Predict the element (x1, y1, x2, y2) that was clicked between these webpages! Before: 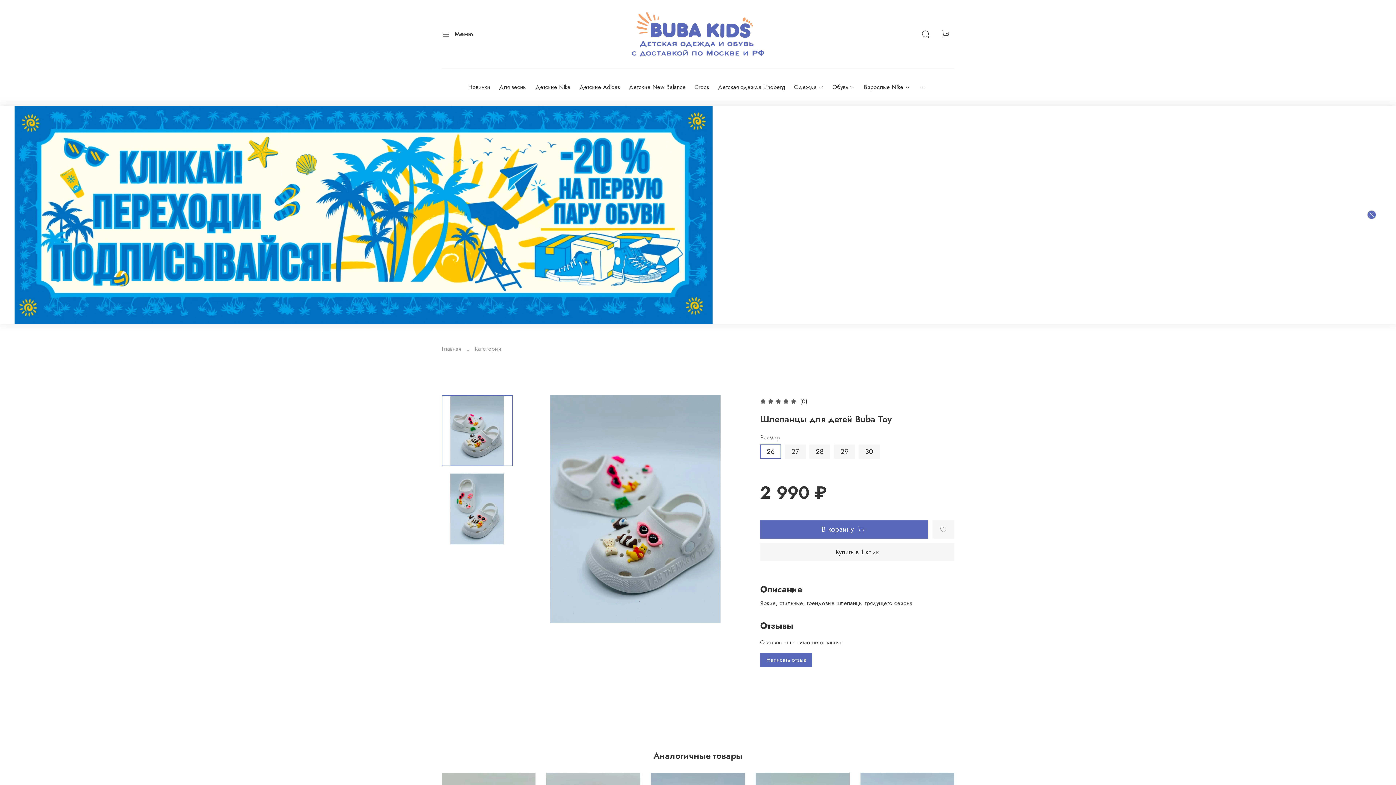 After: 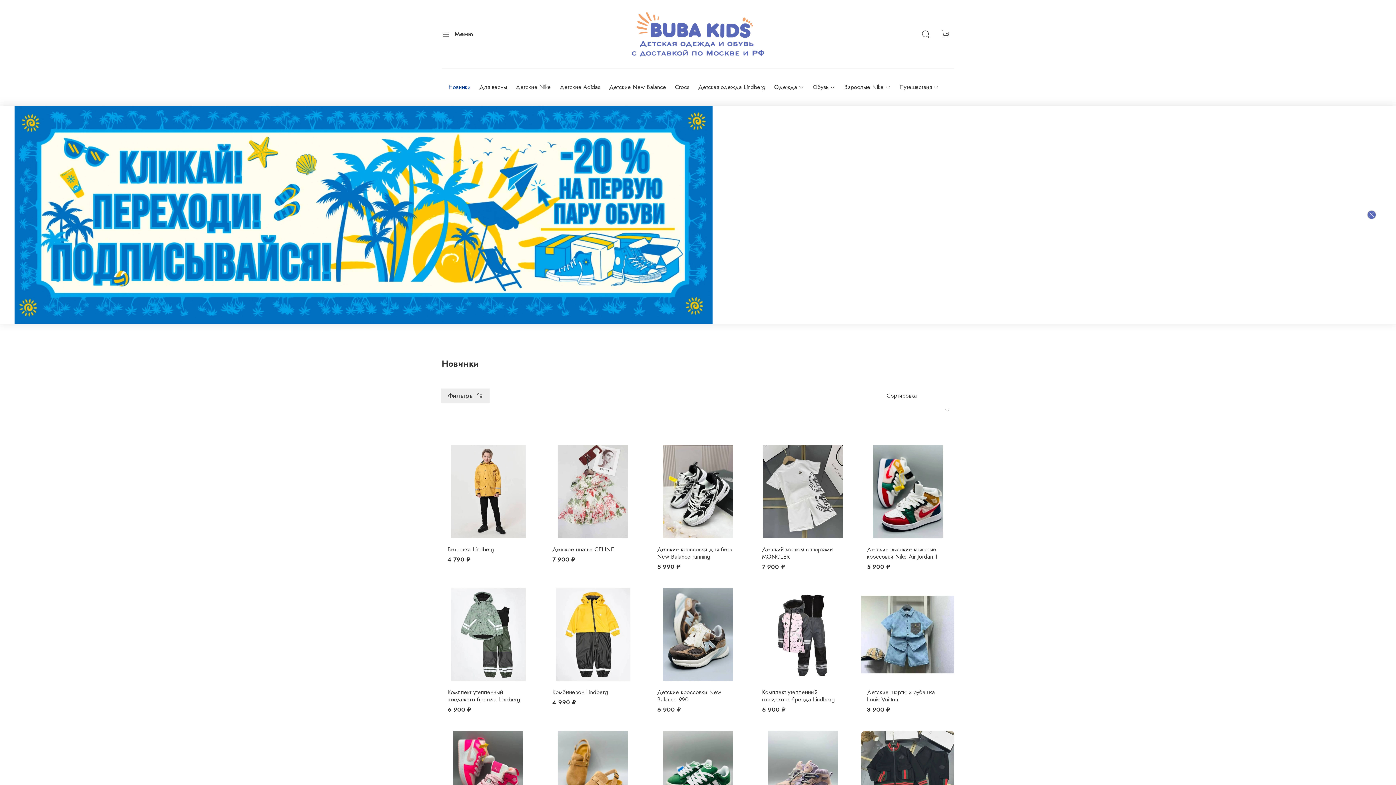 Action: label: Новинки bbox: (468, 83, 490, 91)